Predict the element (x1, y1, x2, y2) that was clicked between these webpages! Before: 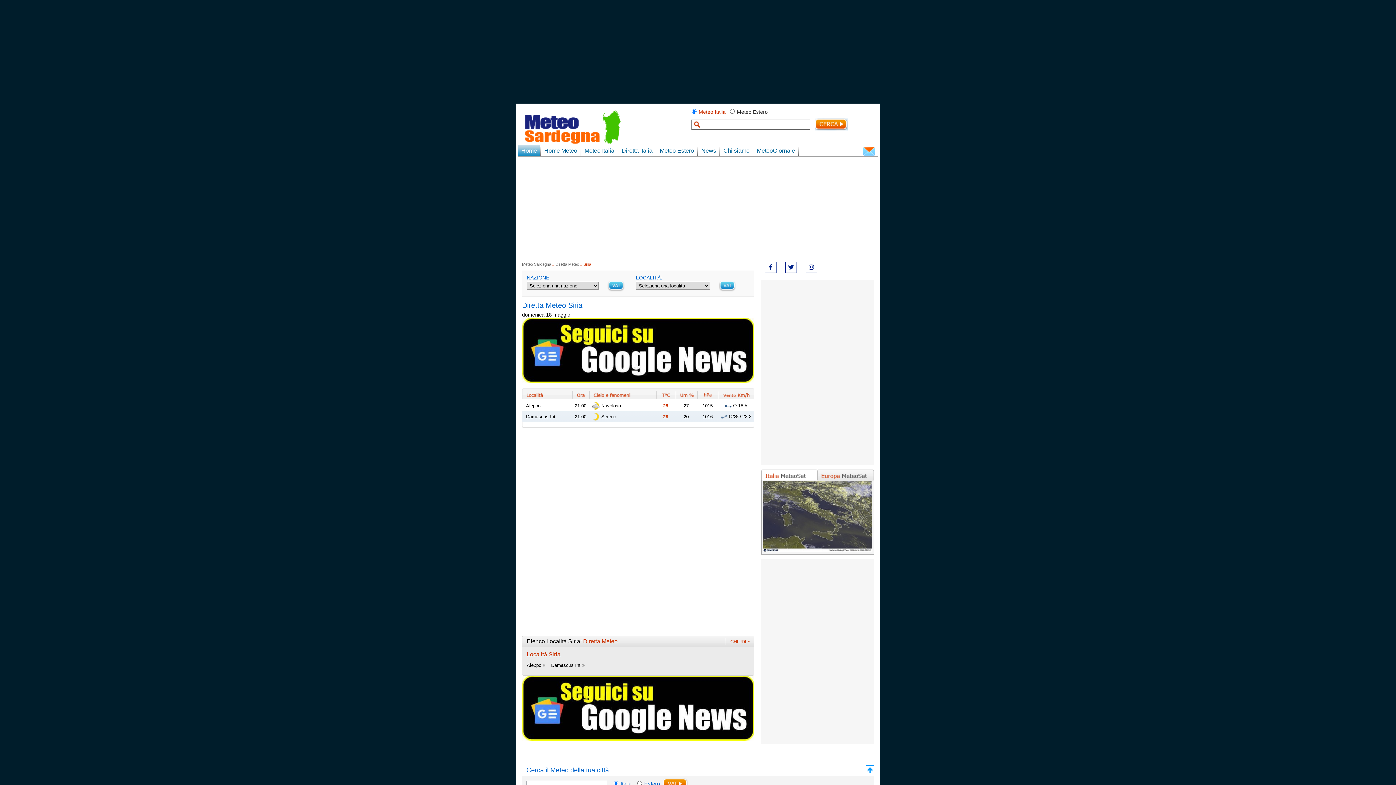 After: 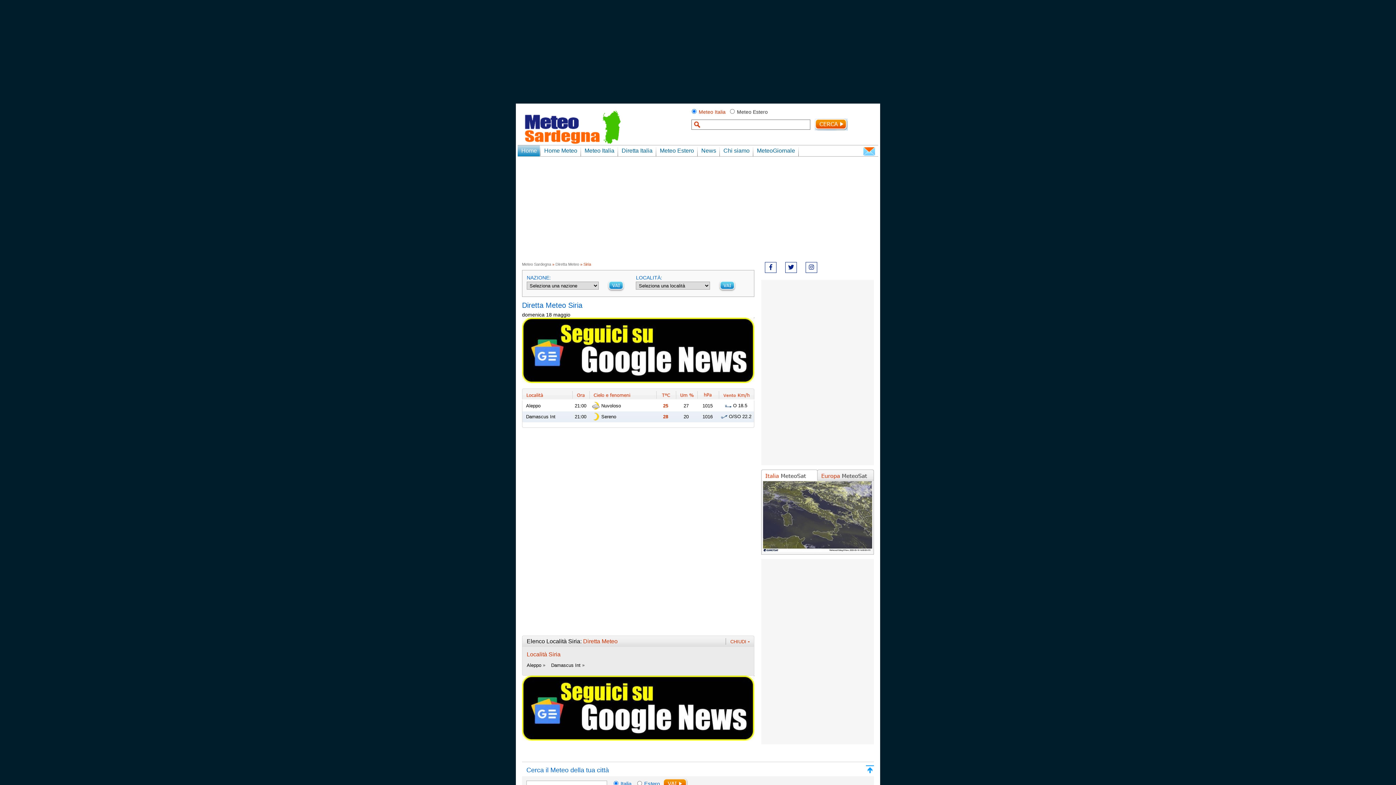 Action: bbox: (522, 736, 754, 742)